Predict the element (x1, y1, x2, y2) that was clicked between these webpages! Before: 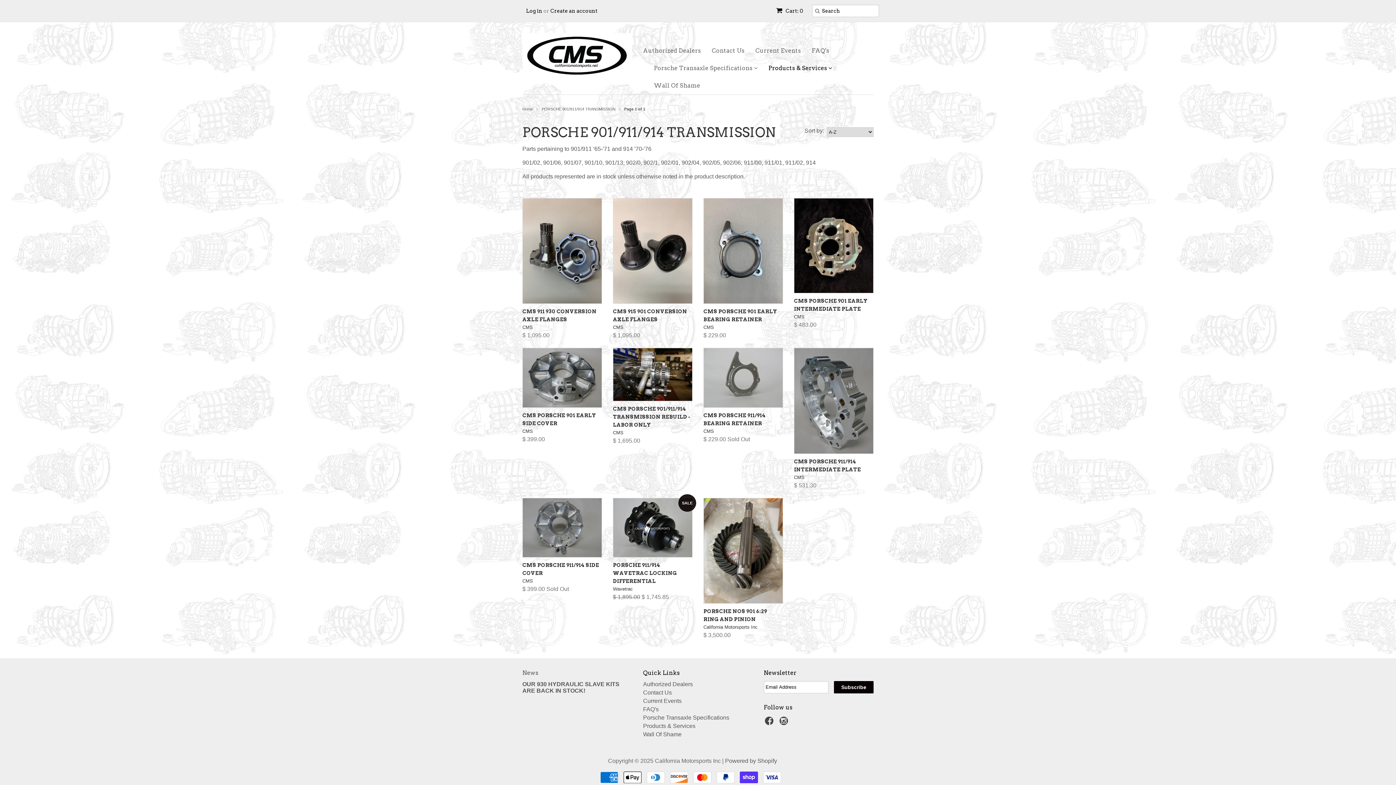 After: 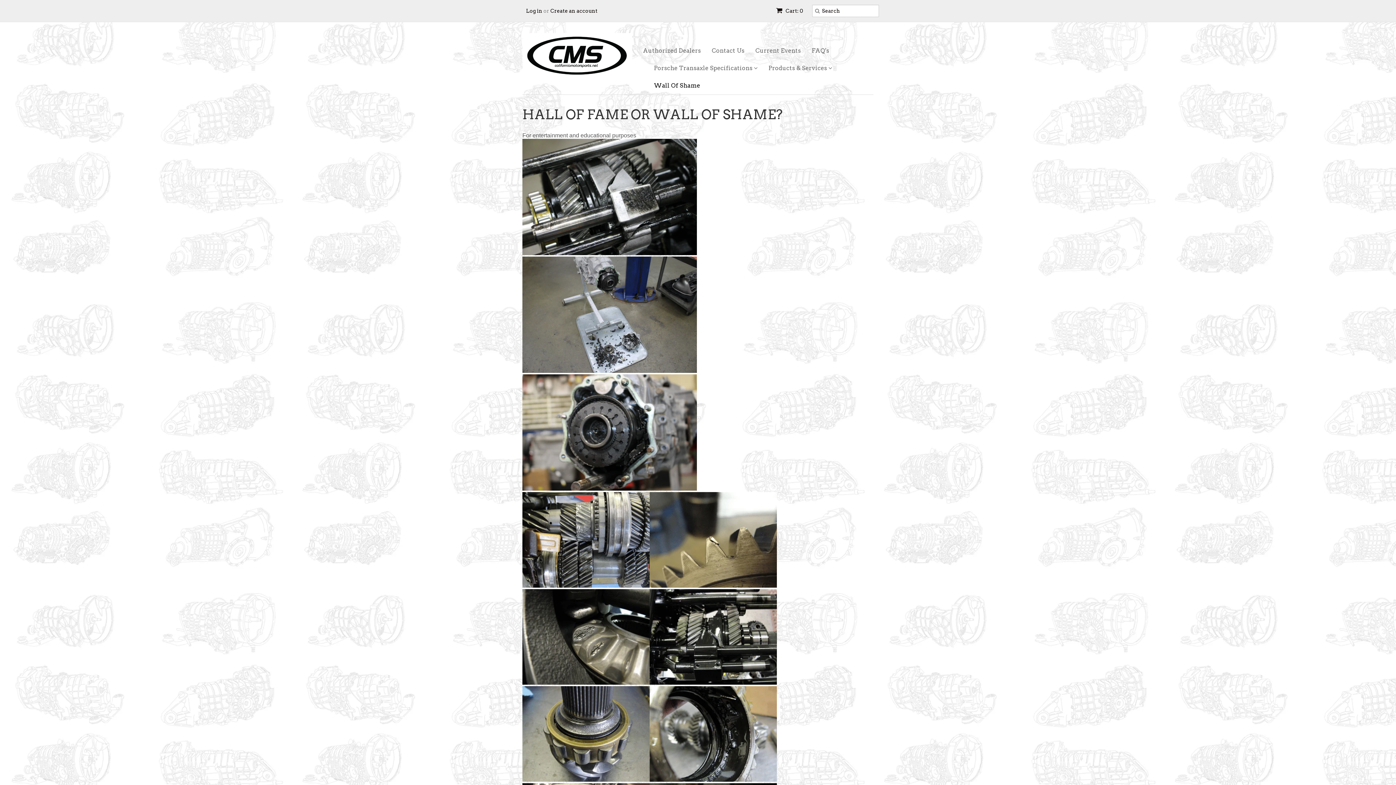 Action: bbox: (643, 77, 700, 94) label: Wall Of Shame